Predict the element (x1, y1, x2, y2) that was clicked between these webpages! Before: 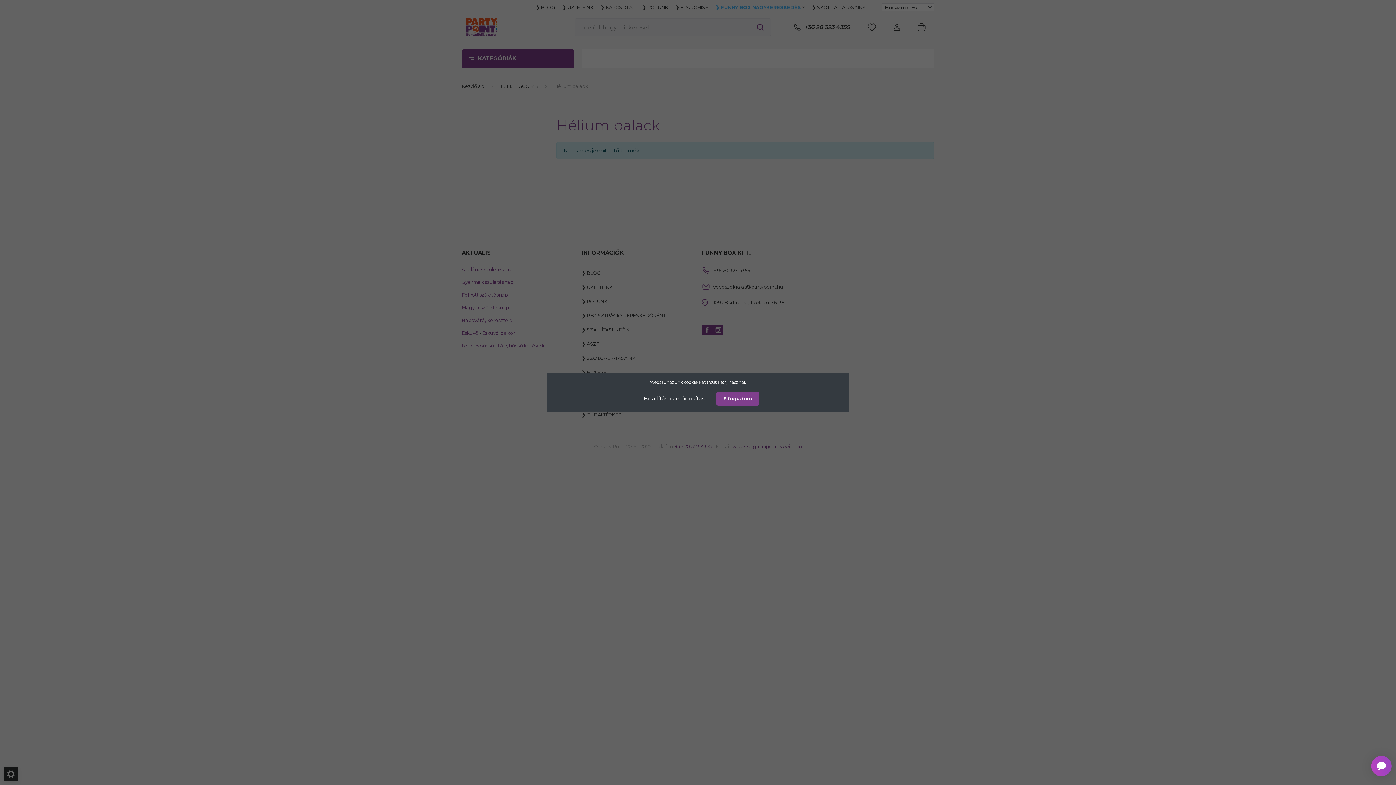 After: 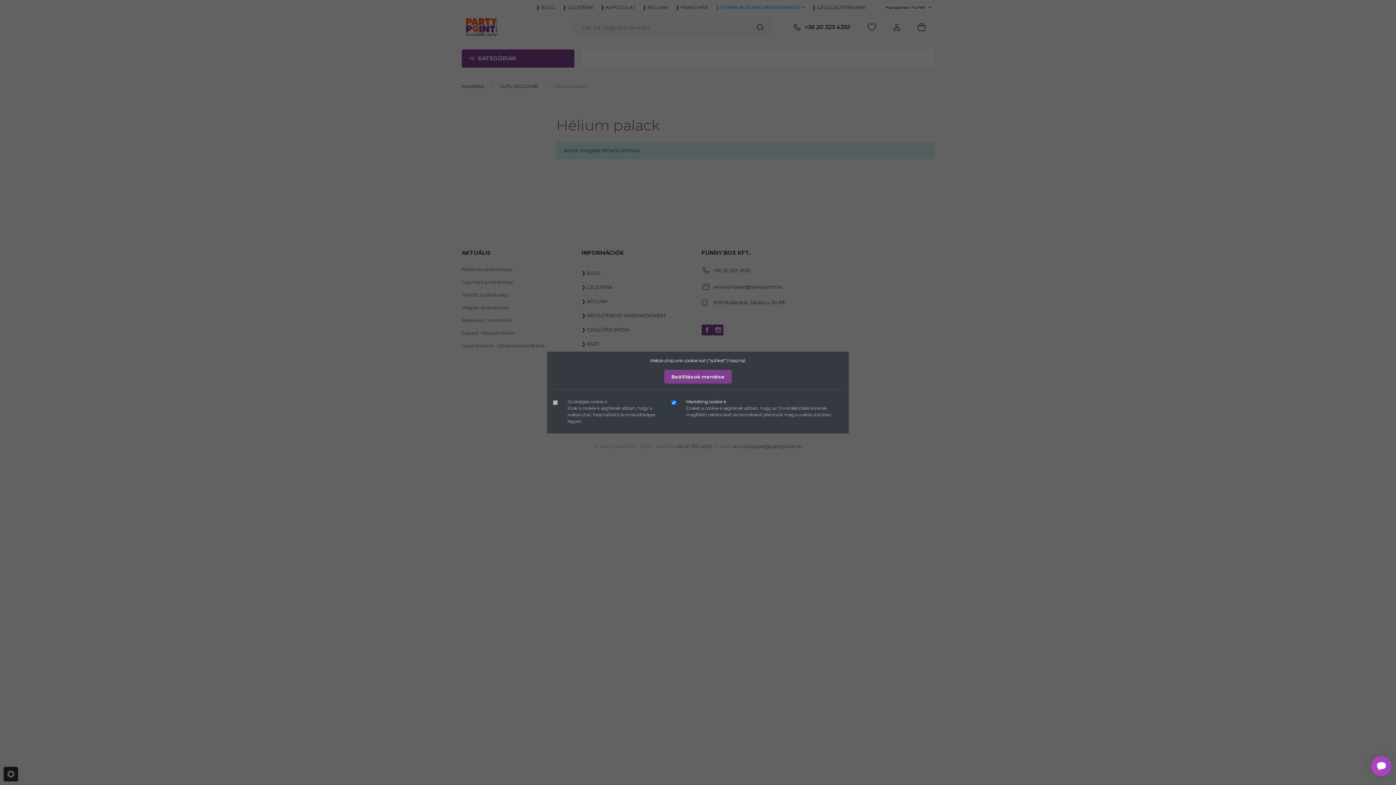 Action: bbox: (636, 391, 715, 406) label: Beállítások módosítása